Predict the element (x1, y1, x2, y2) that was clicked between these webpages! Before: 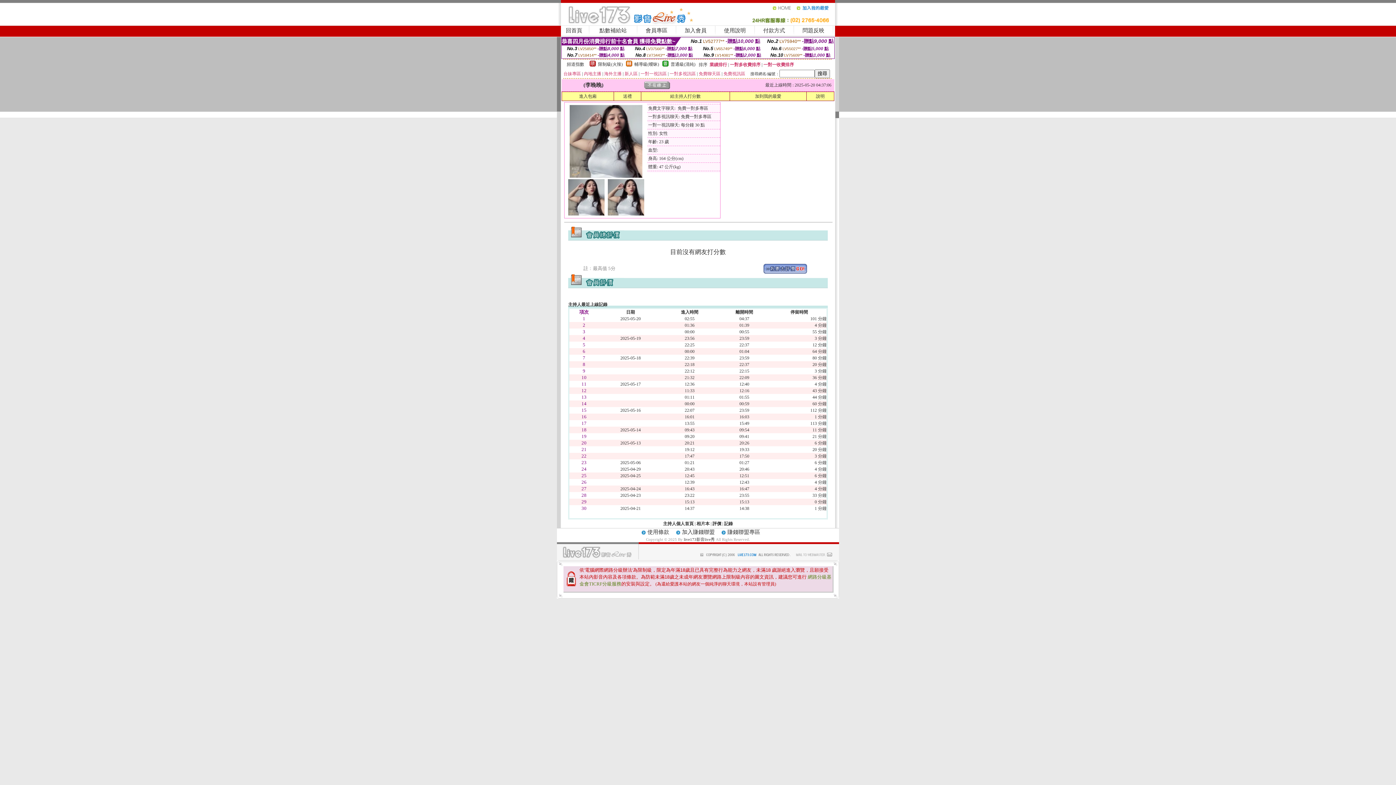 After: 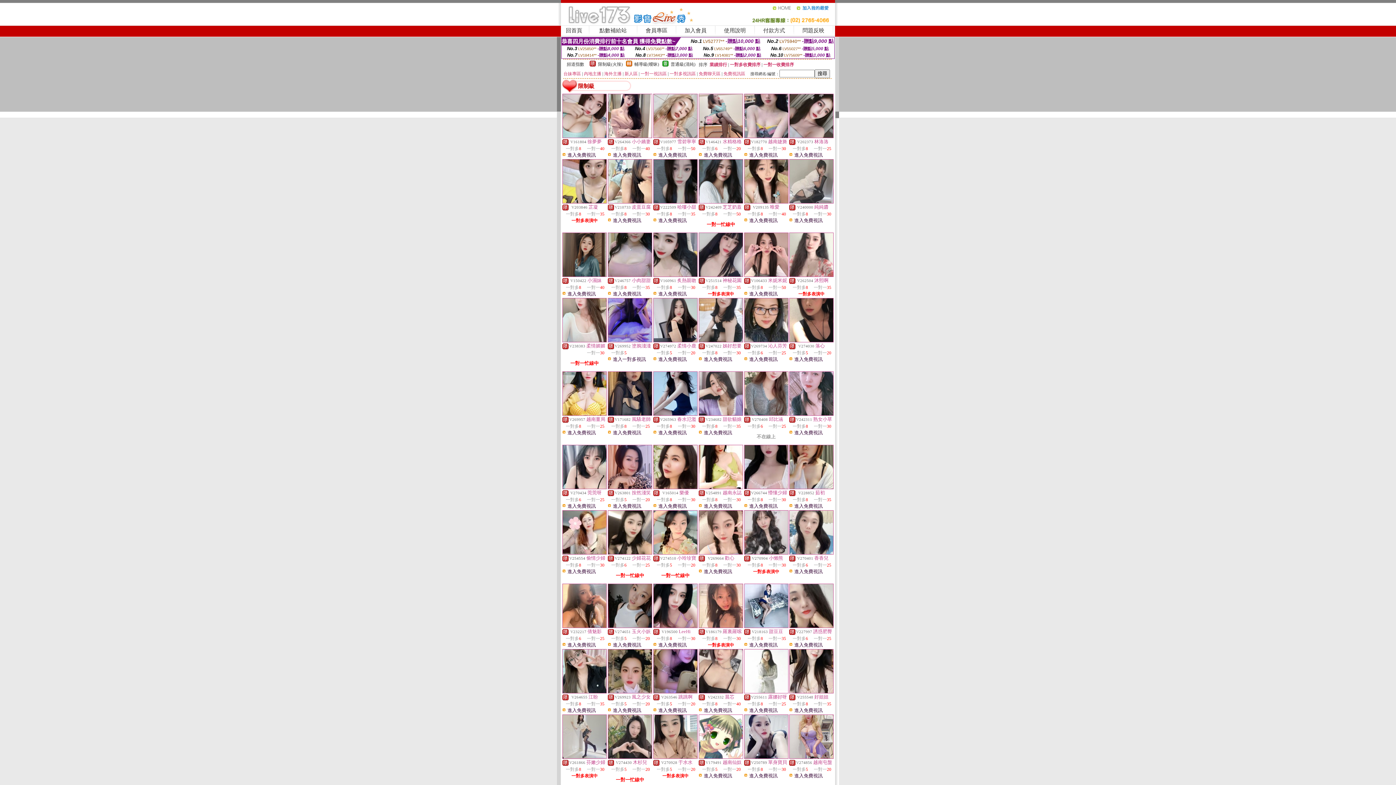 Action: label: 限制級(火辣) bbox: (598, 61, 622, 66)